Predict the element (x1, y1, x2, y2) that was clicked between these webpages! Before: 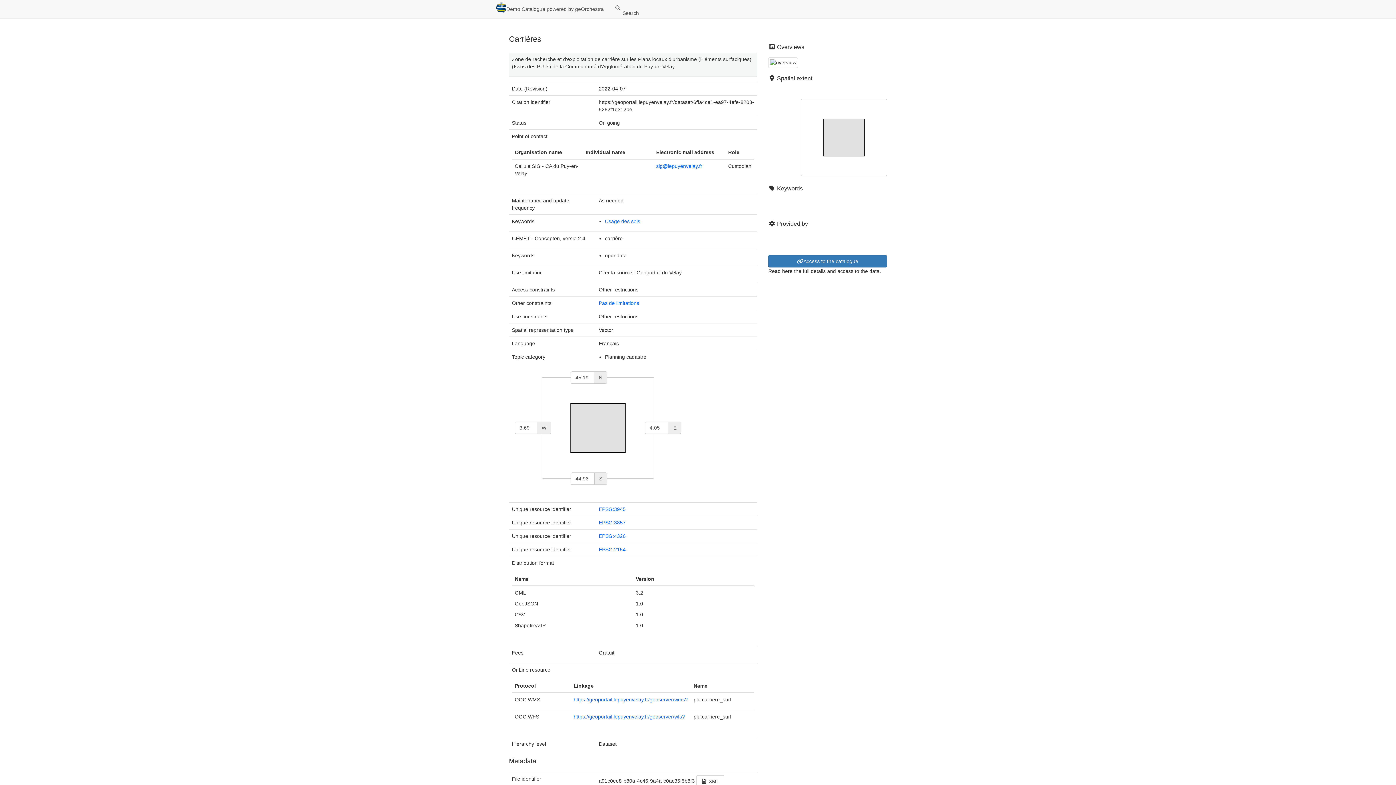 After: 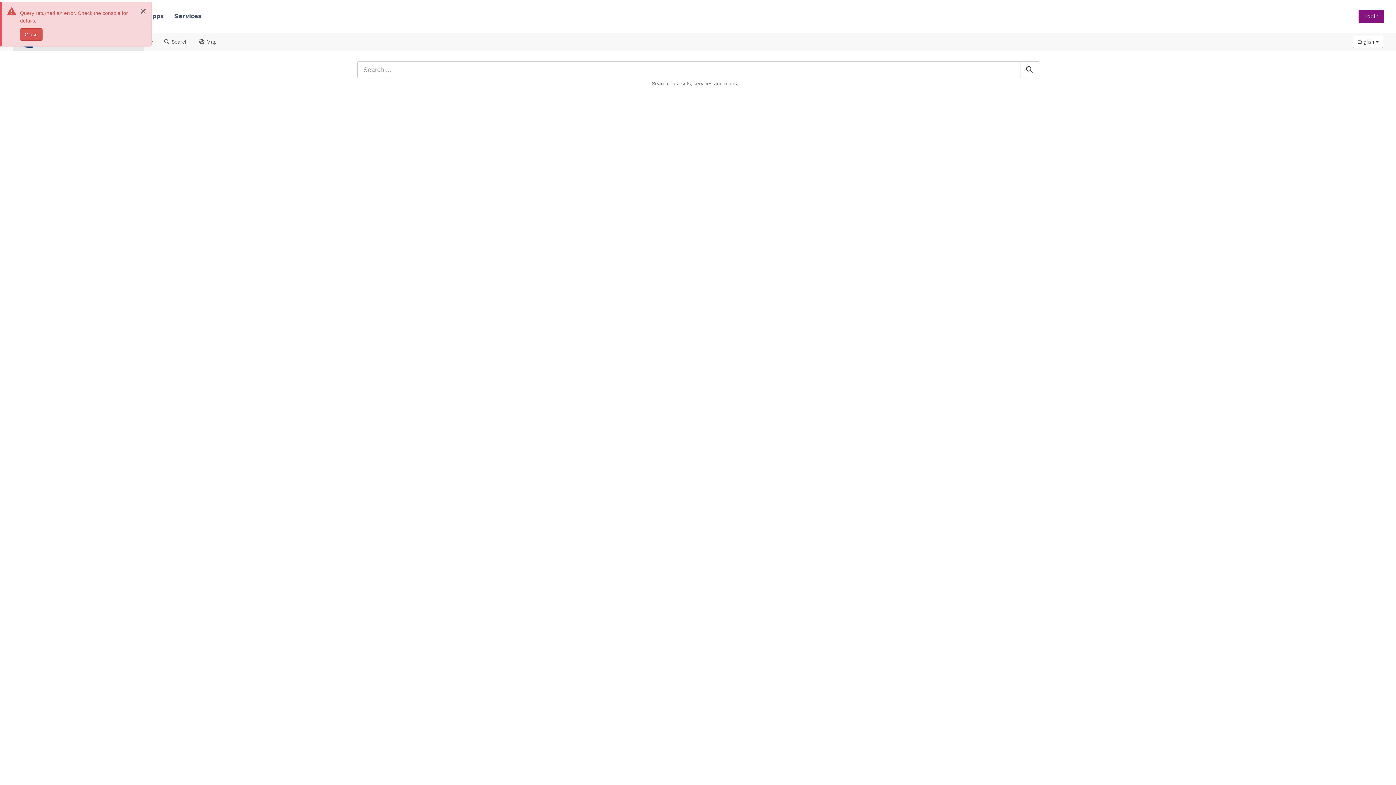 Action: bbox: (490, 0, 609, 18) label: Demo Catalogue powered by geOrchestra